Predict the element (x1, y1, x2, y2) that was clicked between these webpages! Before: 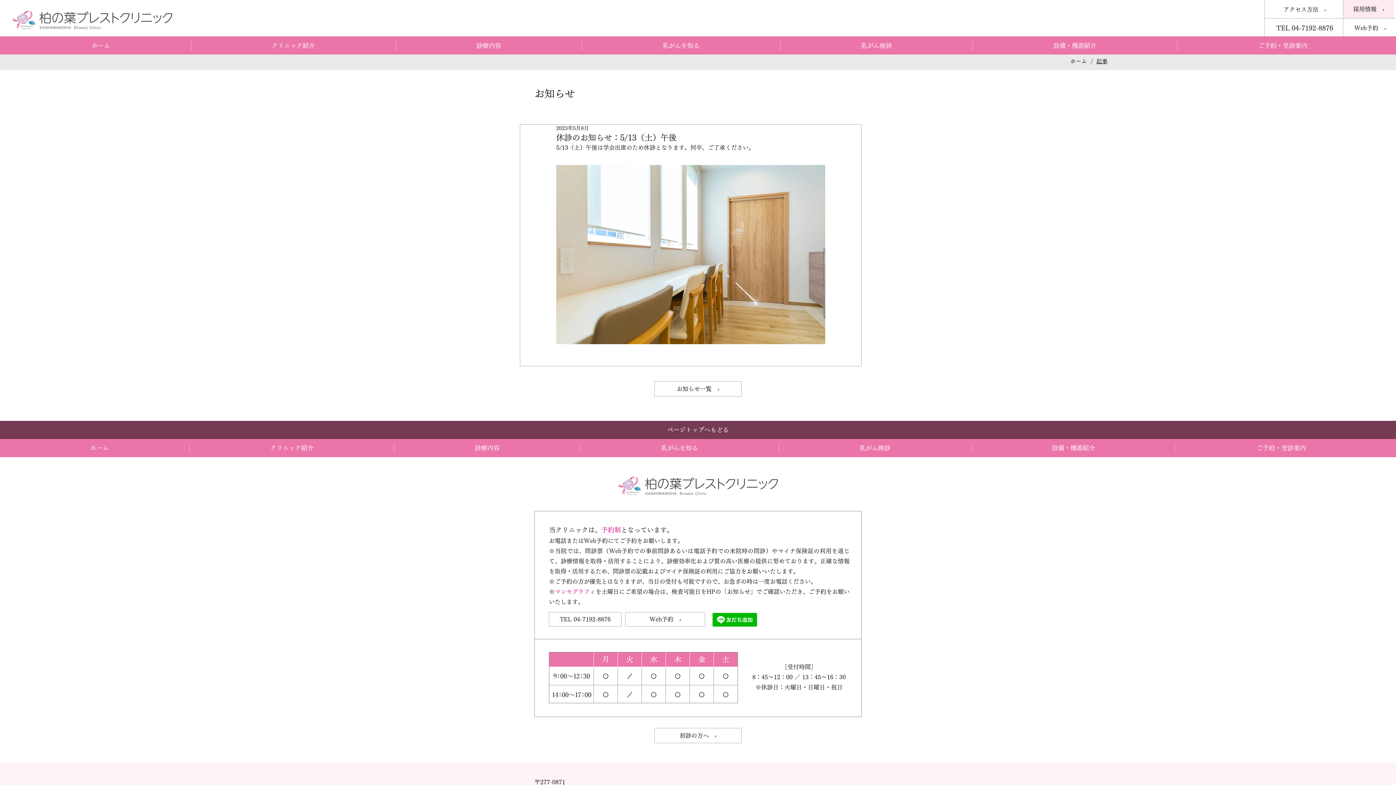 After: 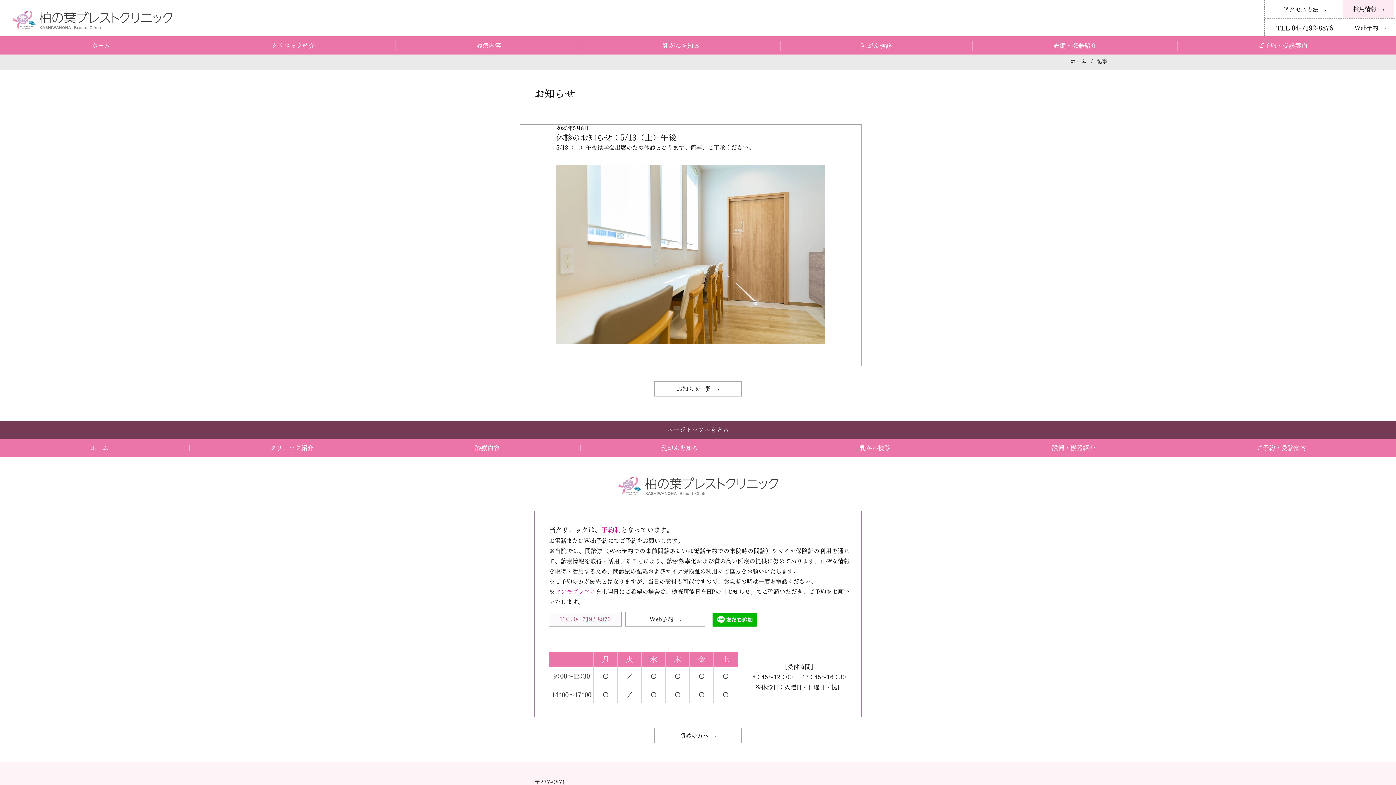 Action: bbox: (549, 612, 621, 627) label: TEL 04-7192-8876